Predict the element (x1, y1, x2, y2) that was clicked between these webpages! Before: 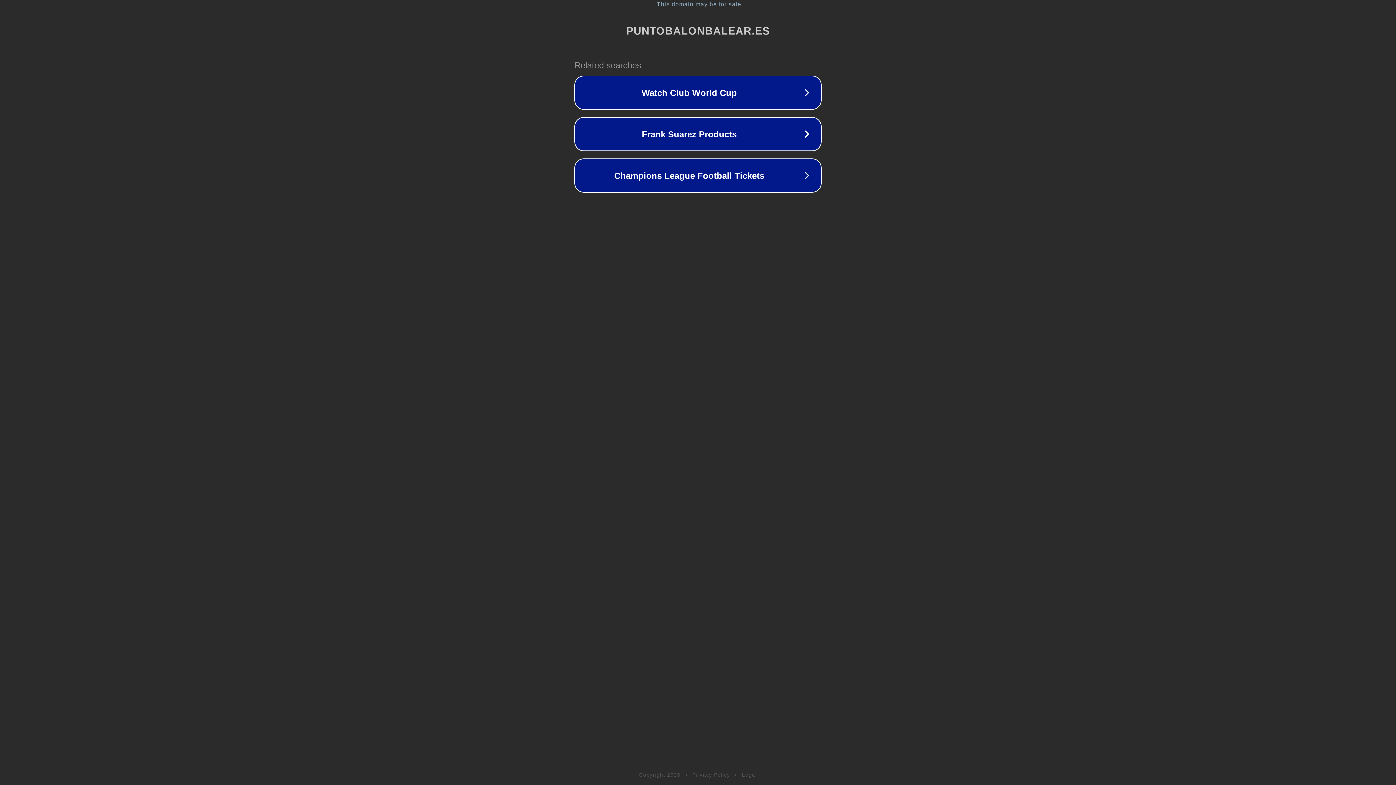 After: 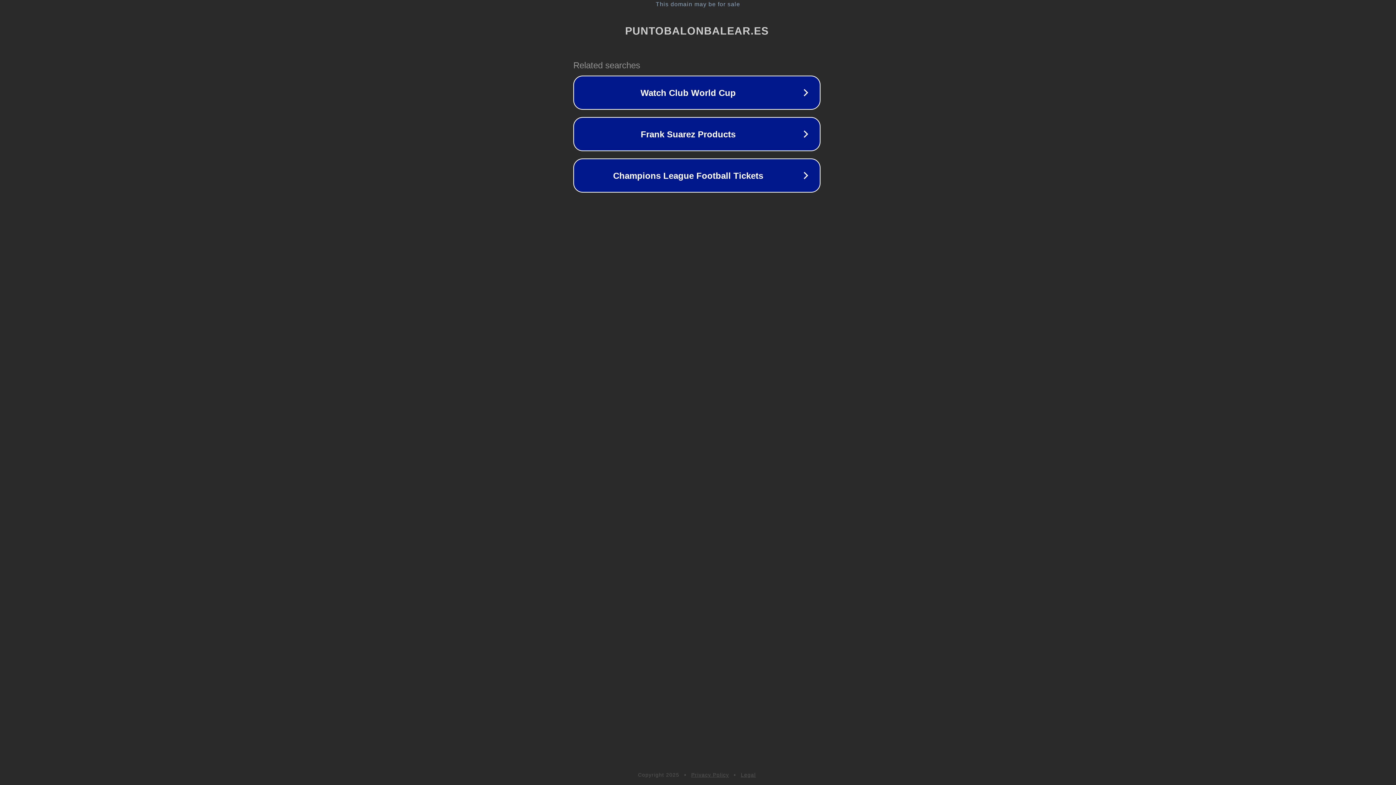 Action: label: This domain may be for sale bbox: (1, 1, 1397, 7)